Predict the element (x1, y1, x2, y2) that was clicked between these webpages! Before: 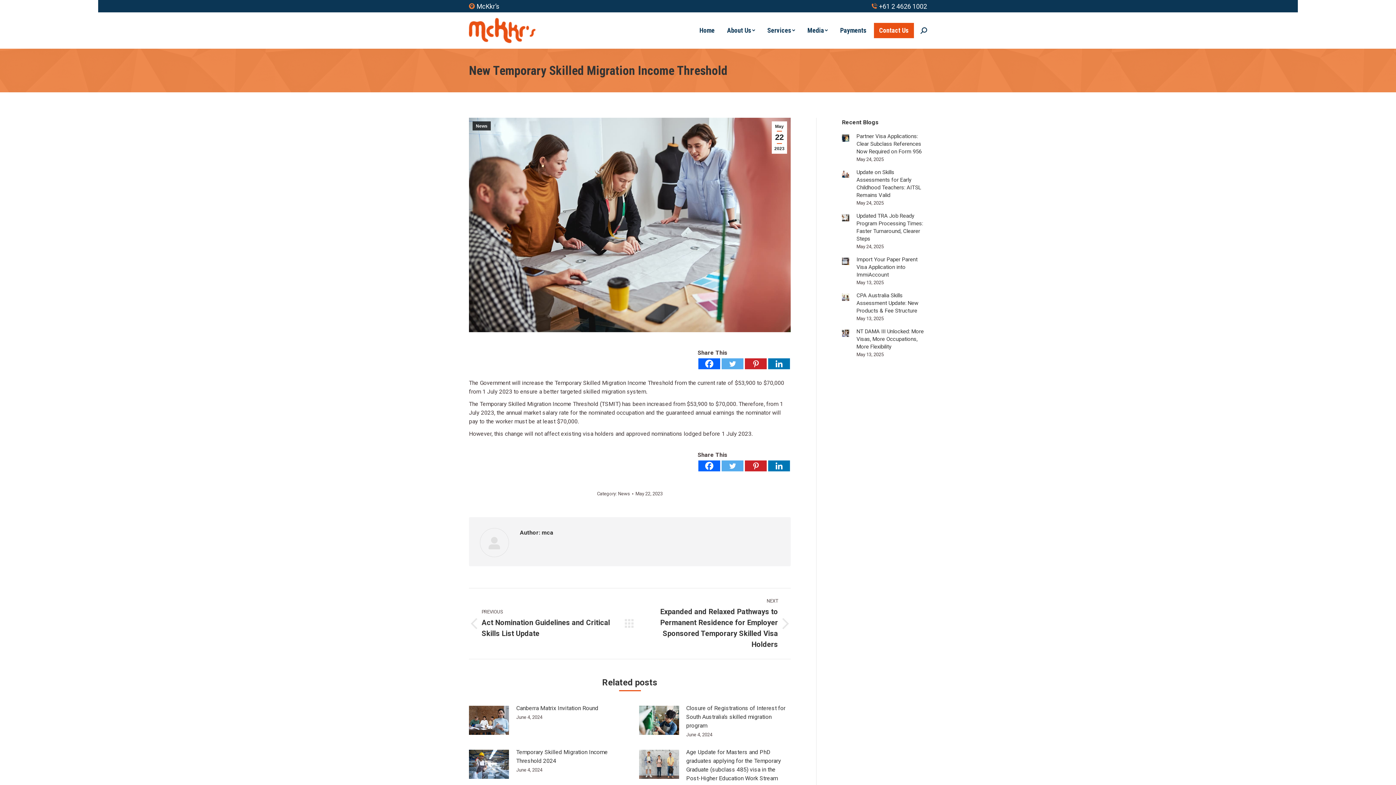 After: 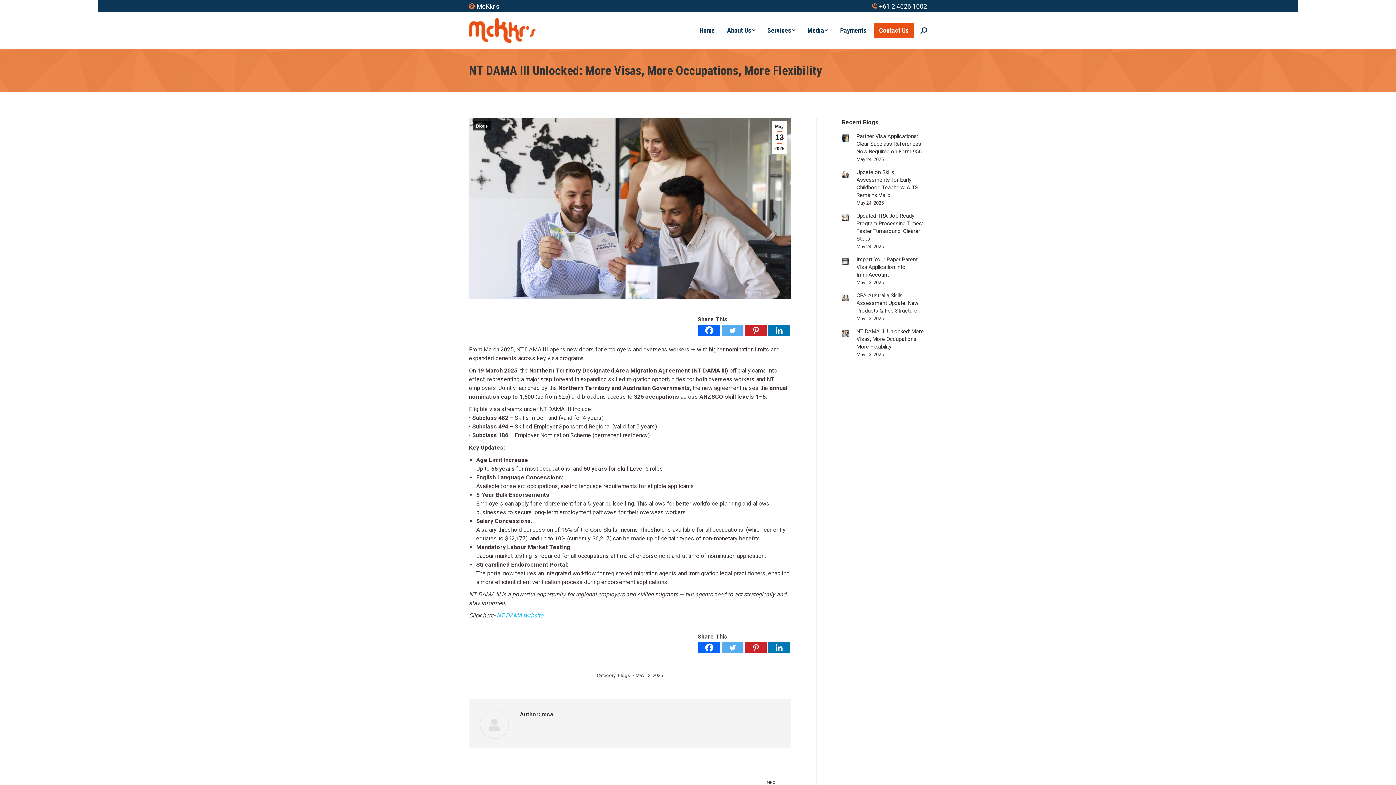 Action: bbox: (856, 328, 927, 350) label: NT DAMA III Unlocked: More Visas, More Occupations, More Flexibility